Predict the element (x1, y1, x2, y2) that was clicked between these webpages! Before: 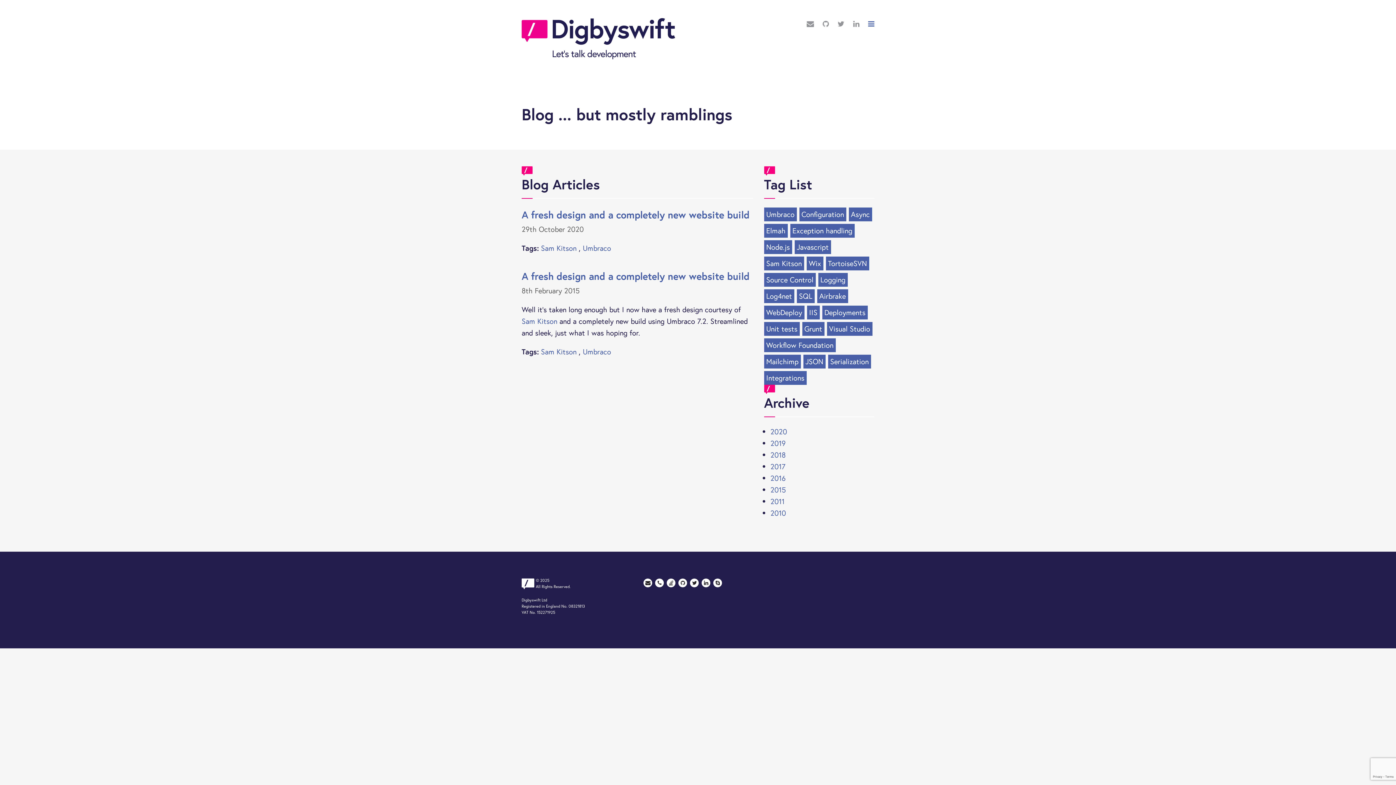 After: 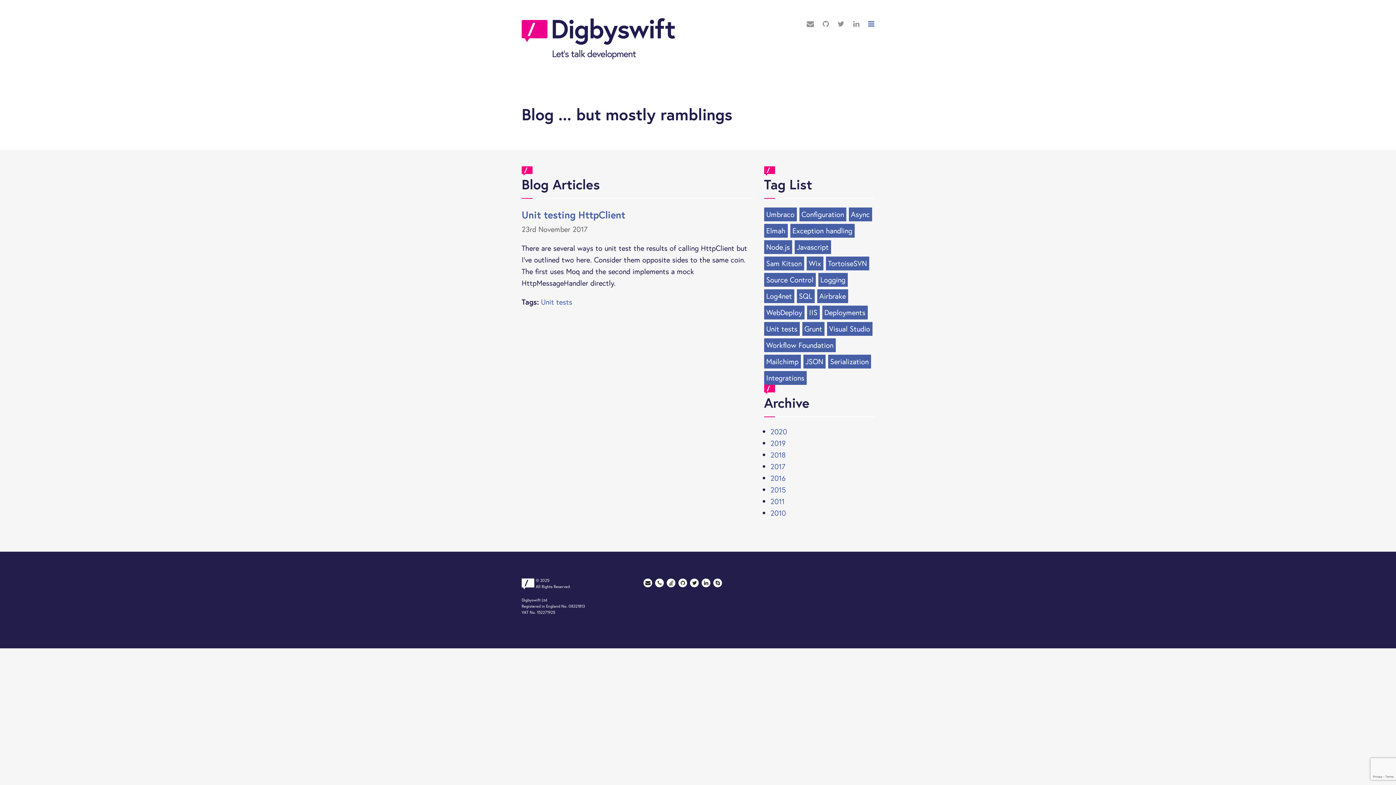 Action: bbox: (764, 322, 799, 336) label: Unit tests